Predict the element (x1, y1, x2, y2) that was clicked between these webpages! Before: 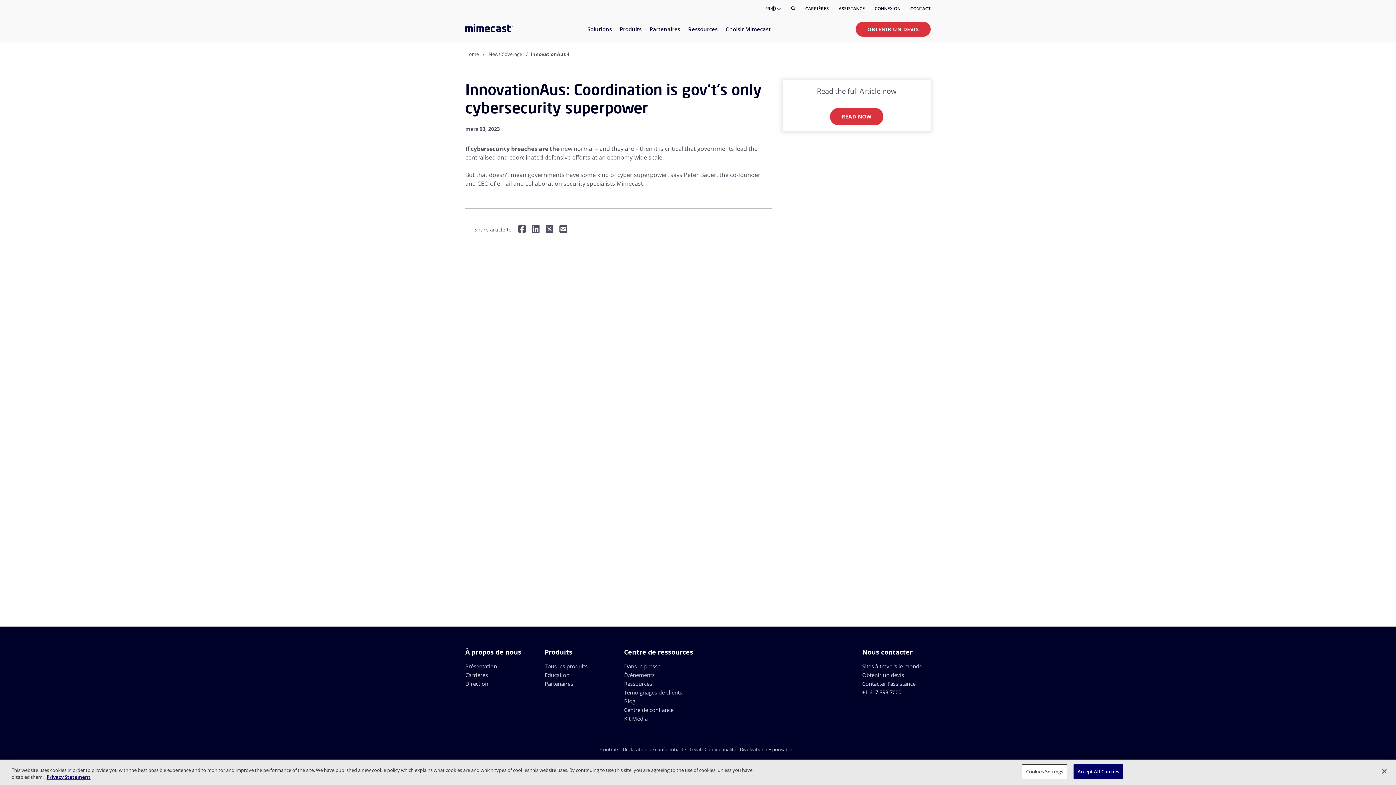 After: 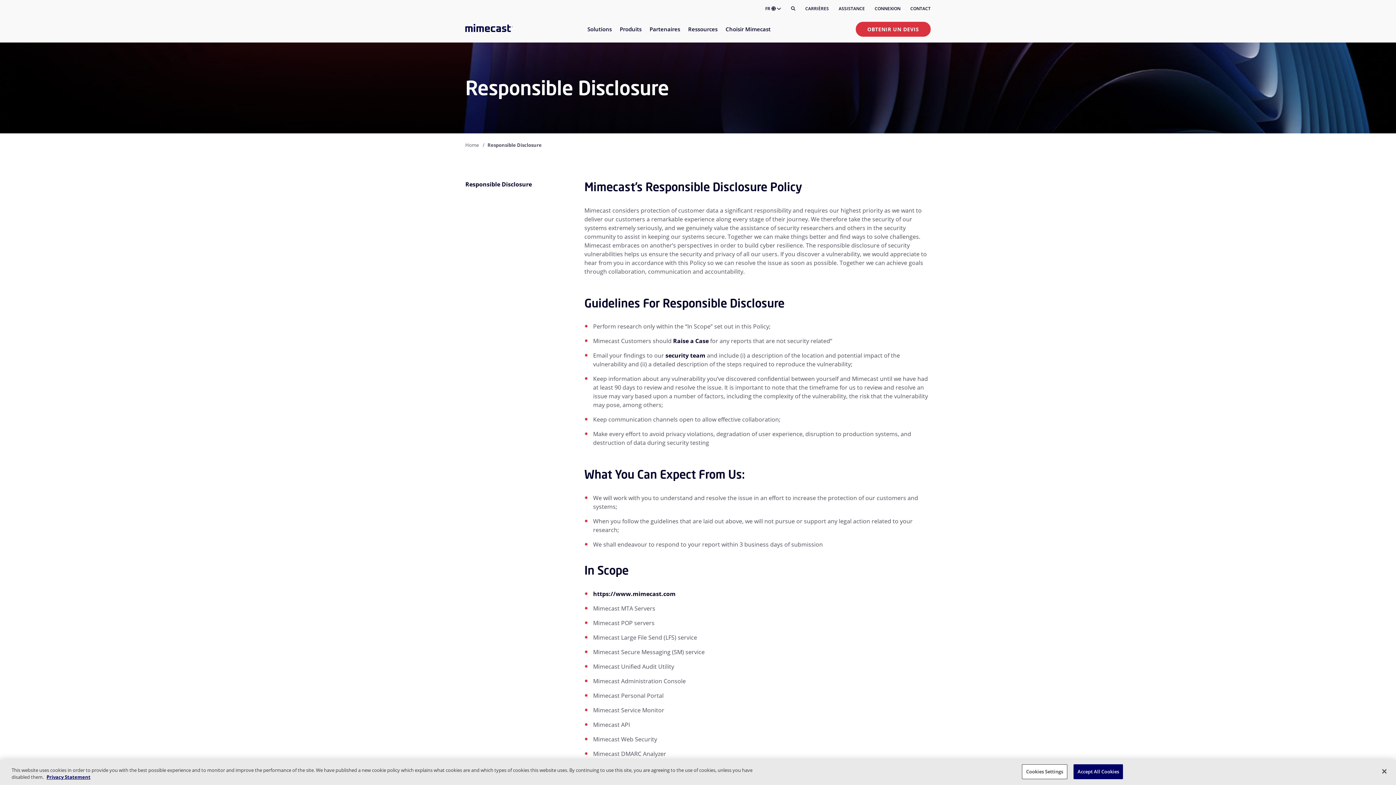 Action: bbox: (740, 746, 792, 753) label: Divulgation responsable